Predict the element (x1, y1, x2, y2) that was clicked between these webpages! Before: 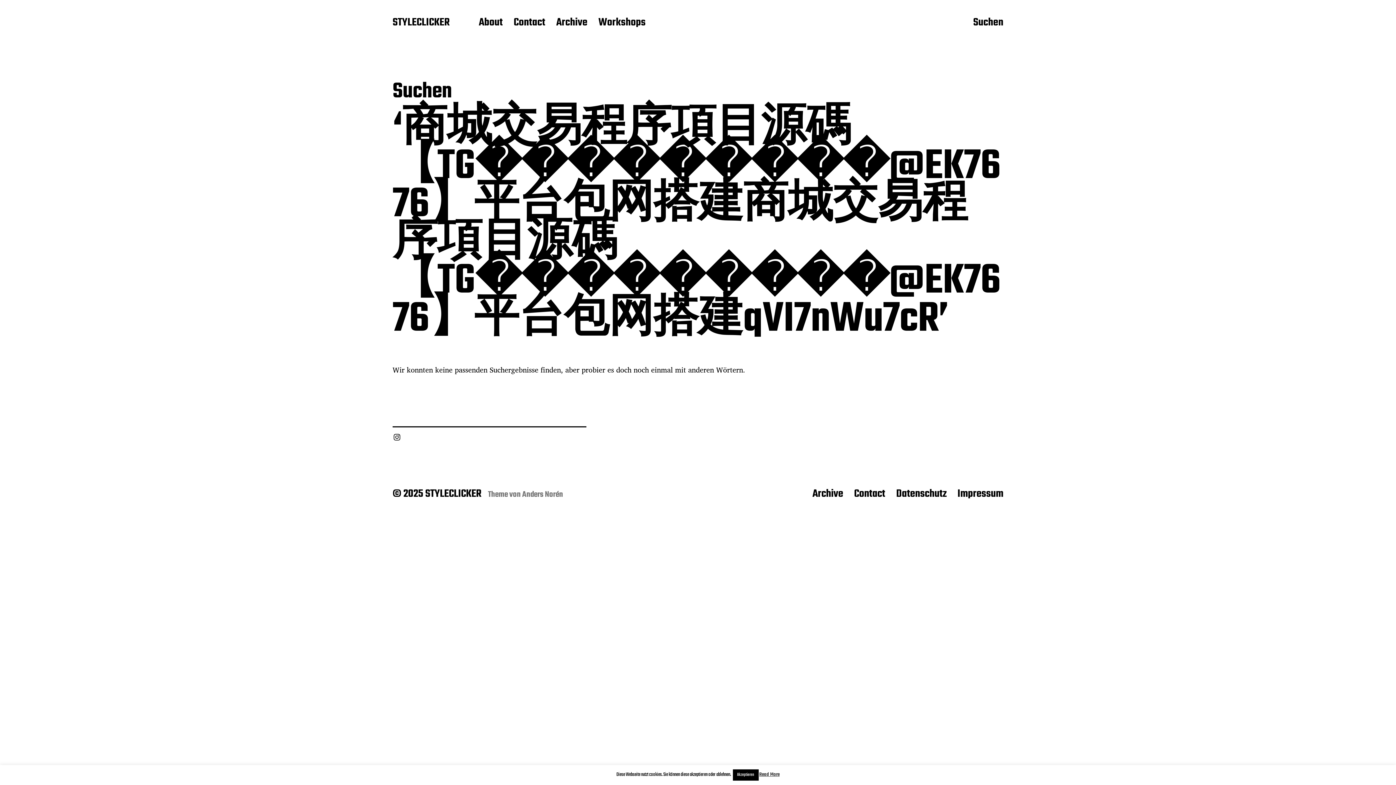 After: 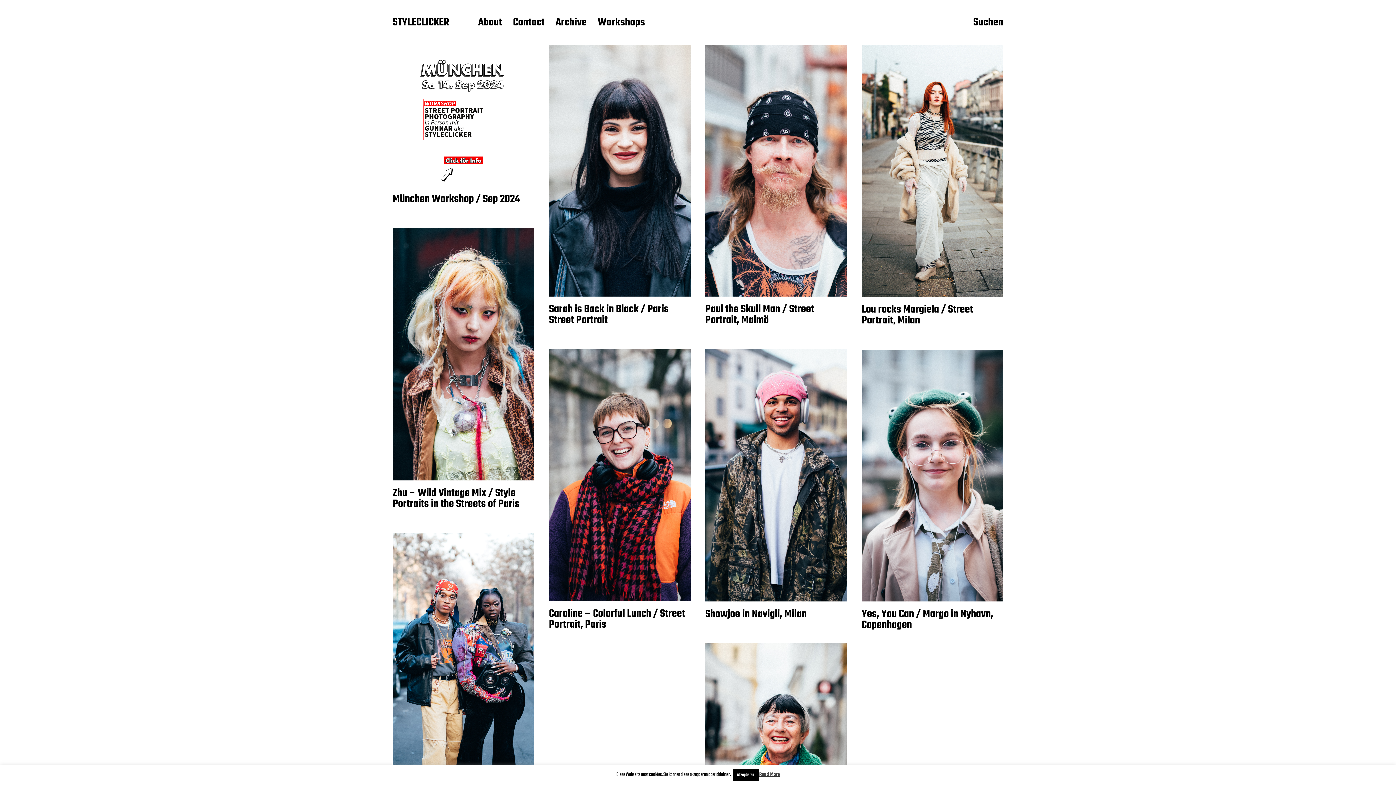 Action: label: STYLECLICKER bbox: (392, 16, 449, 29)